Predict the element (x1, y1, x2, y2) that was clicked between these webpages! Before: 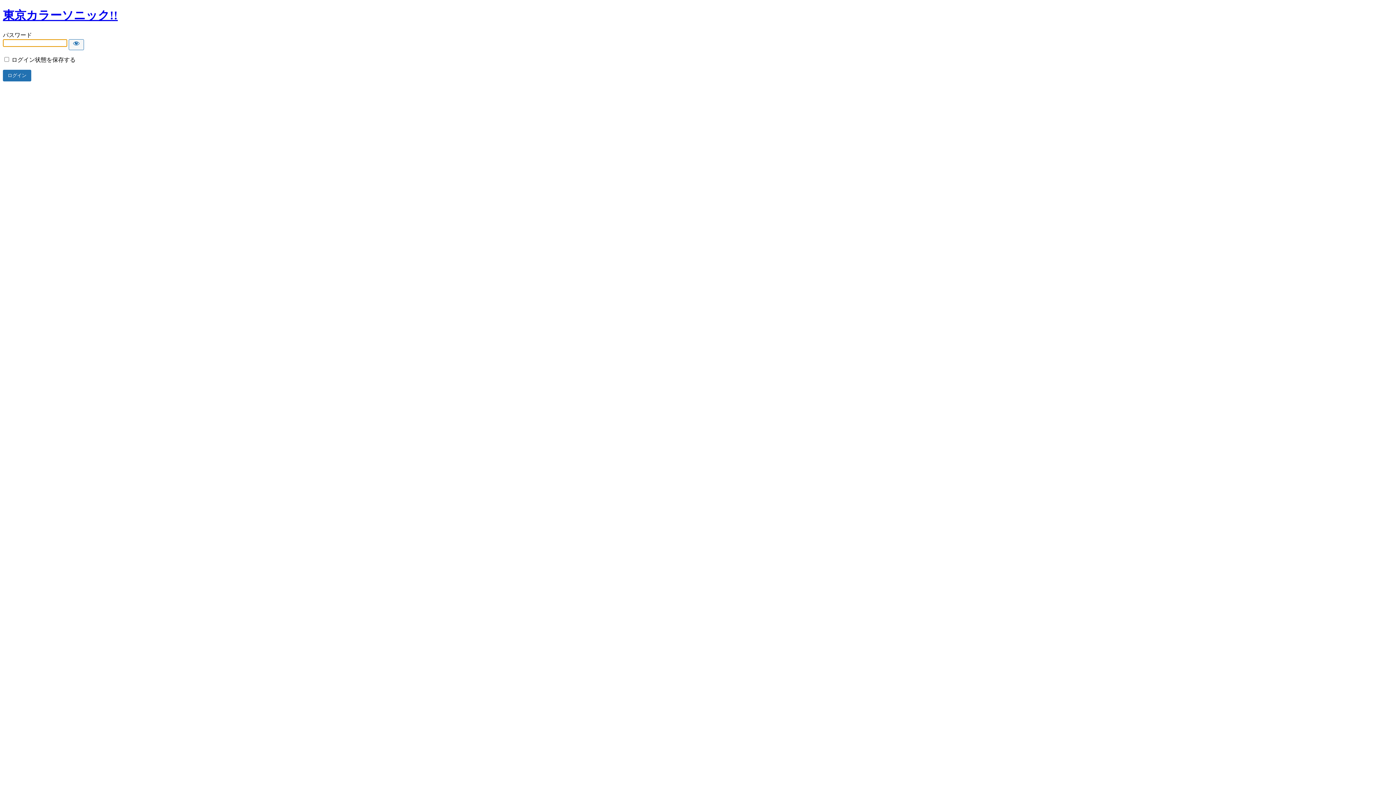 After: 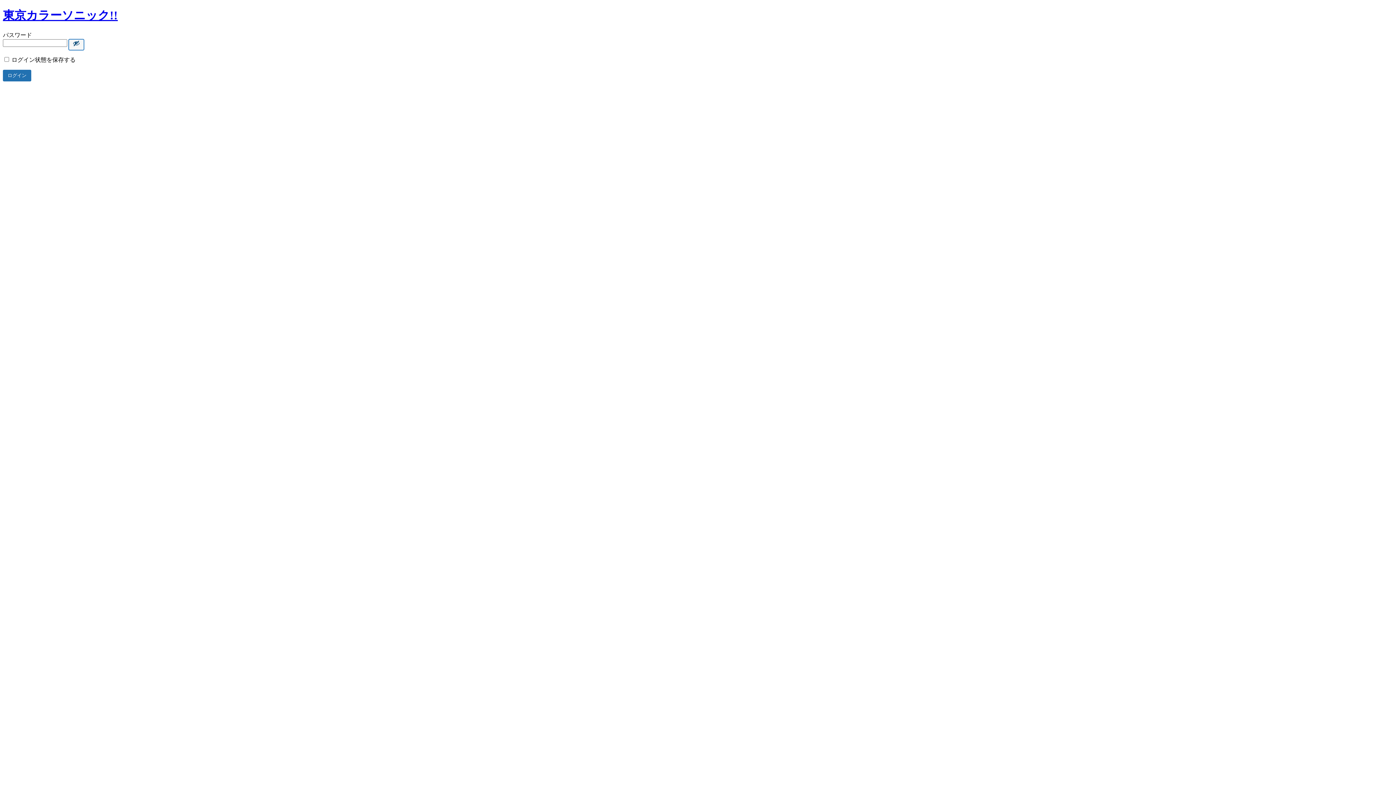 Action: bbox: (68, 39, 84, 50) label: Show password